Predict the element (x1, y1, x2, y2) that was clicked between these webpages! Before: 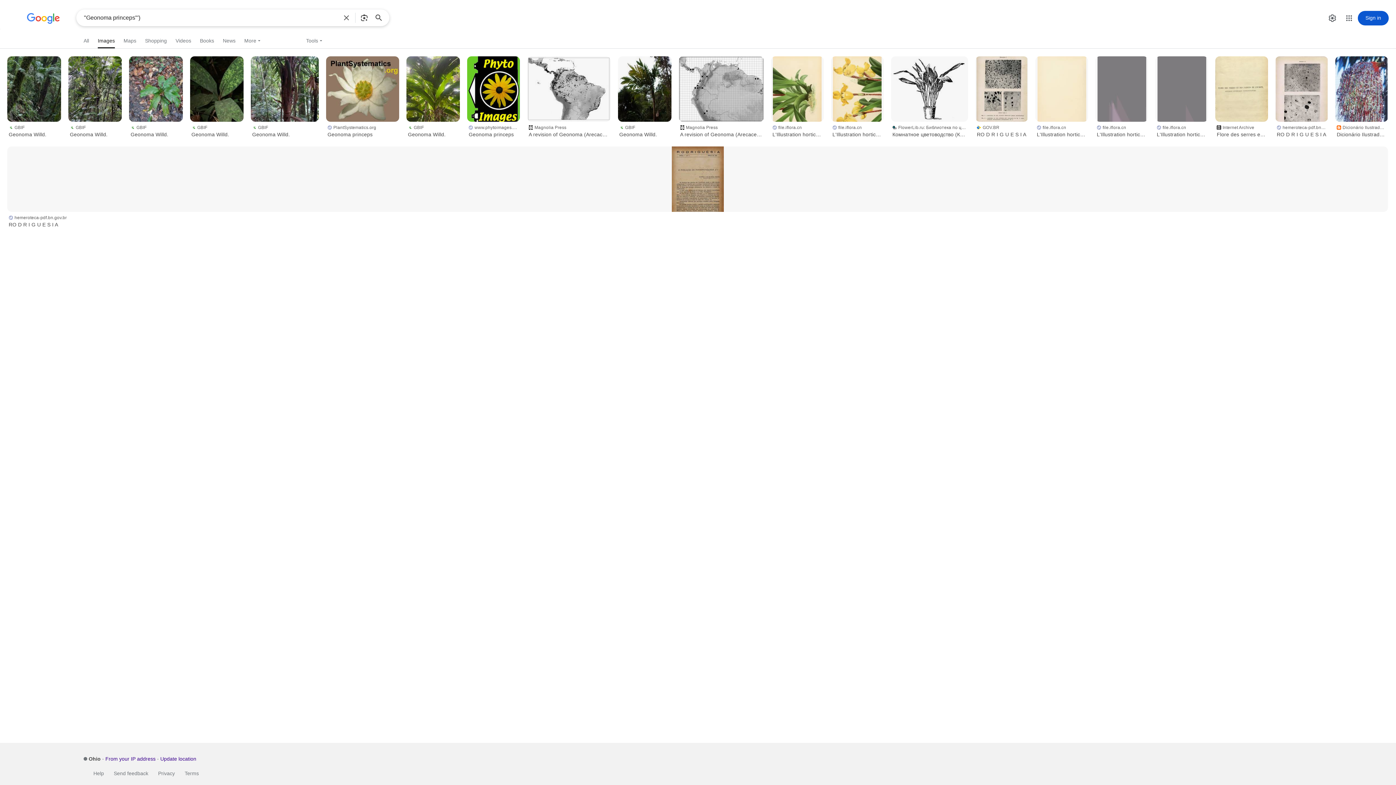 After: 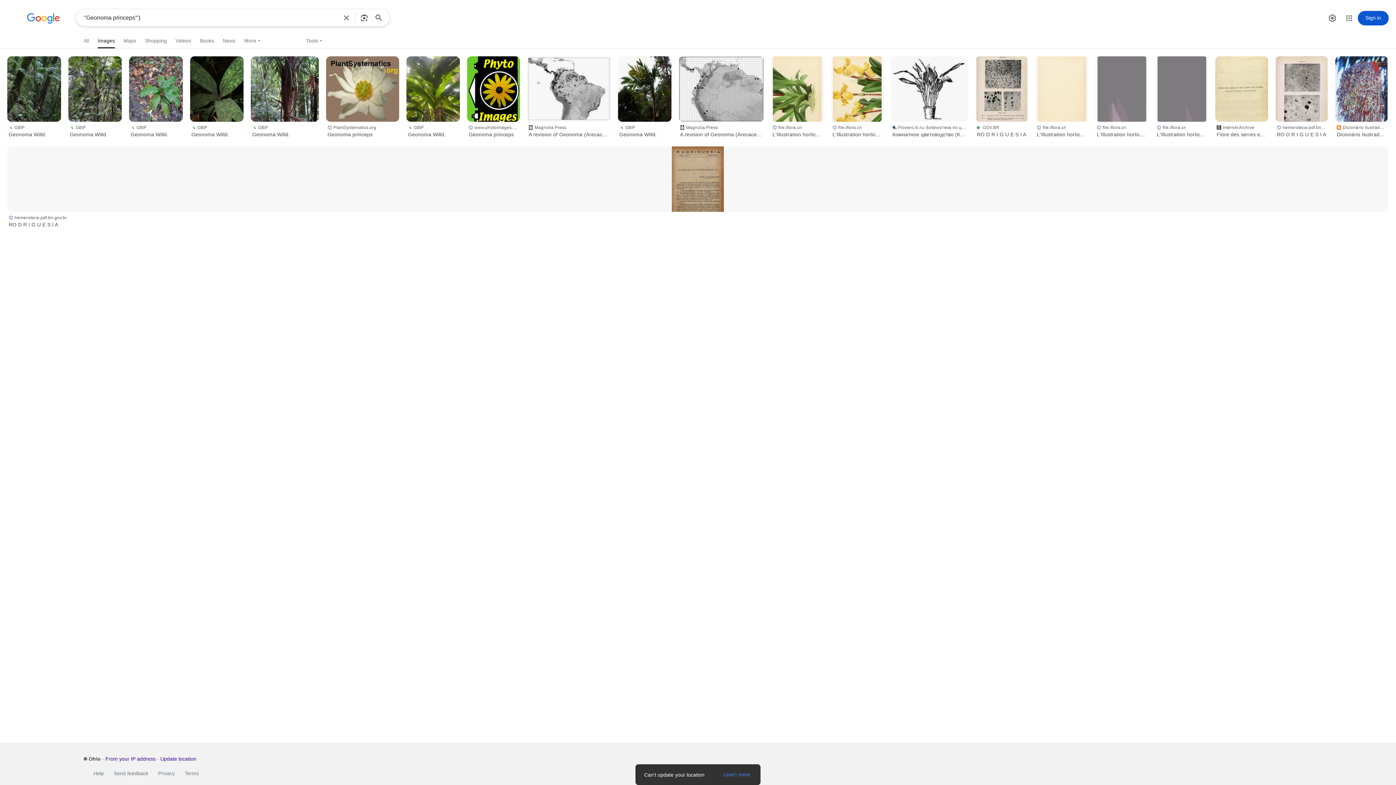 Action: bbox: (160, 756, 196, 762) label: Update location